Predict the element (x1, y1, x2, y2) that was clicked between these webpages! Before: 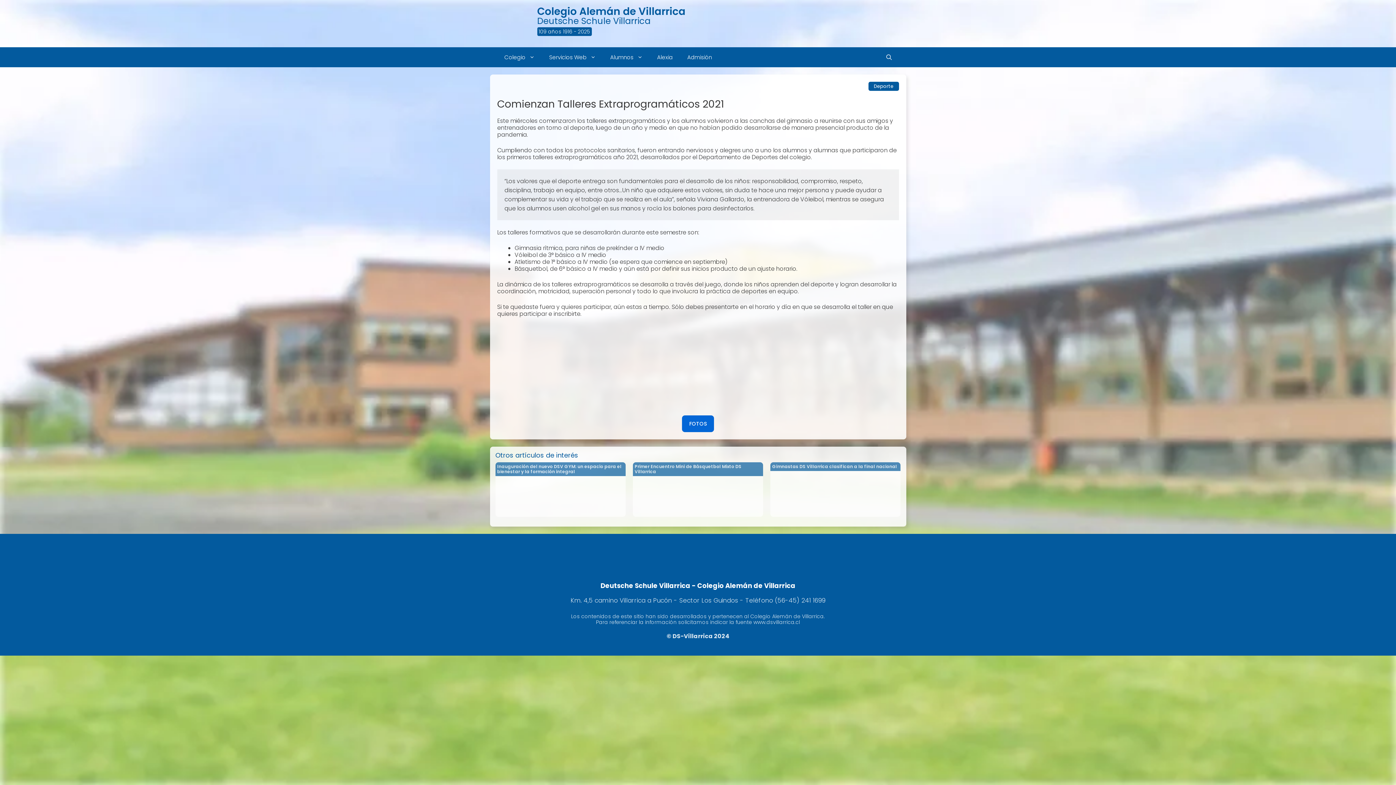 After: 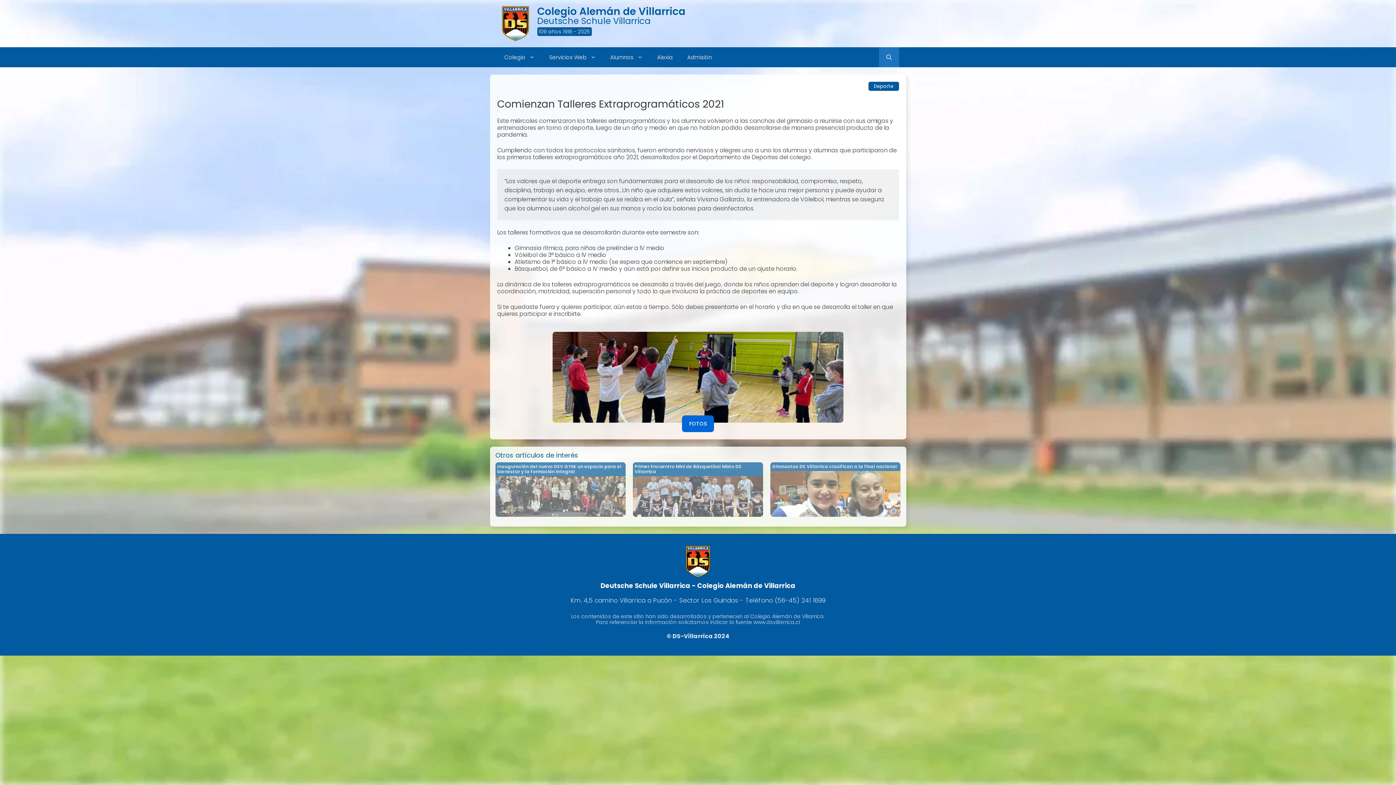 Action: bbox: (879, 47, 899, 67) label: Abrir la barra de búsqueda